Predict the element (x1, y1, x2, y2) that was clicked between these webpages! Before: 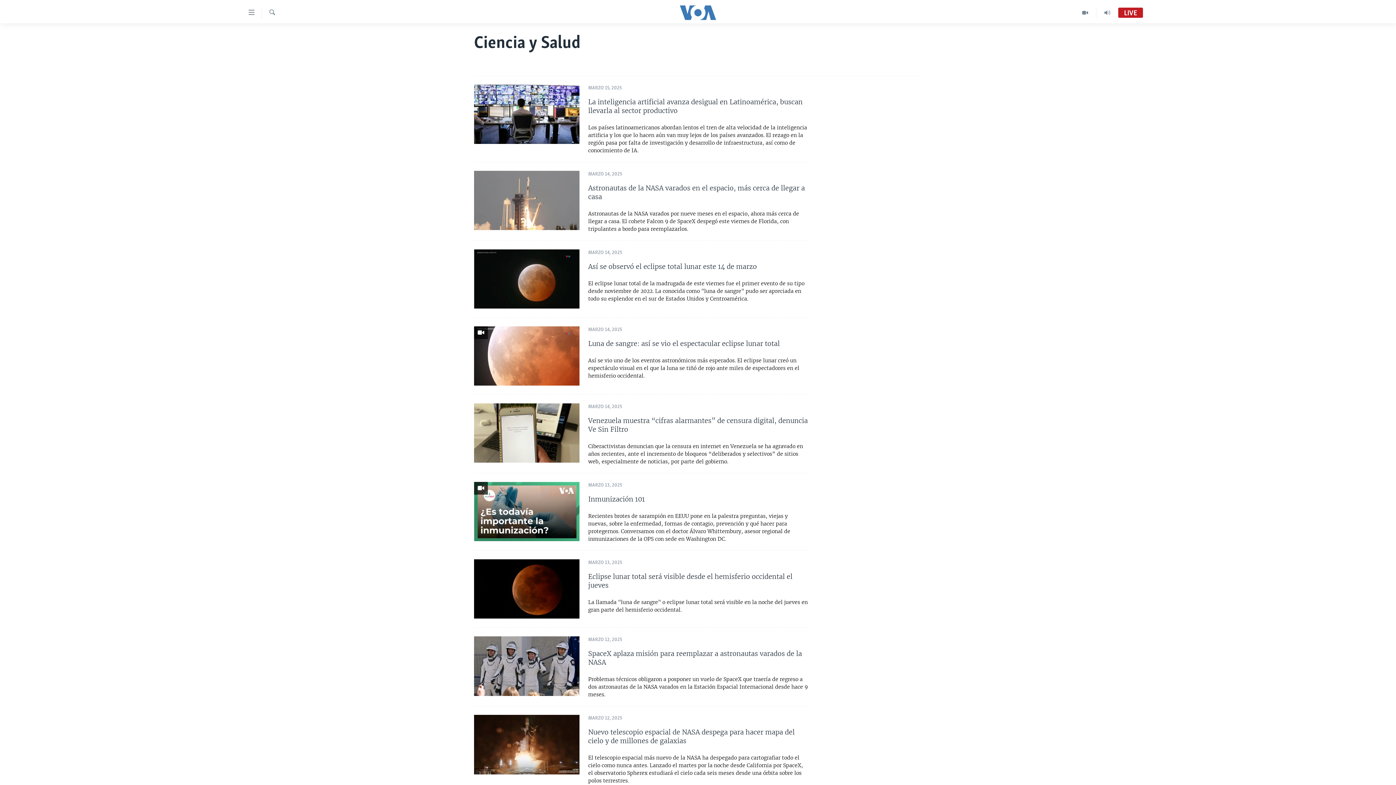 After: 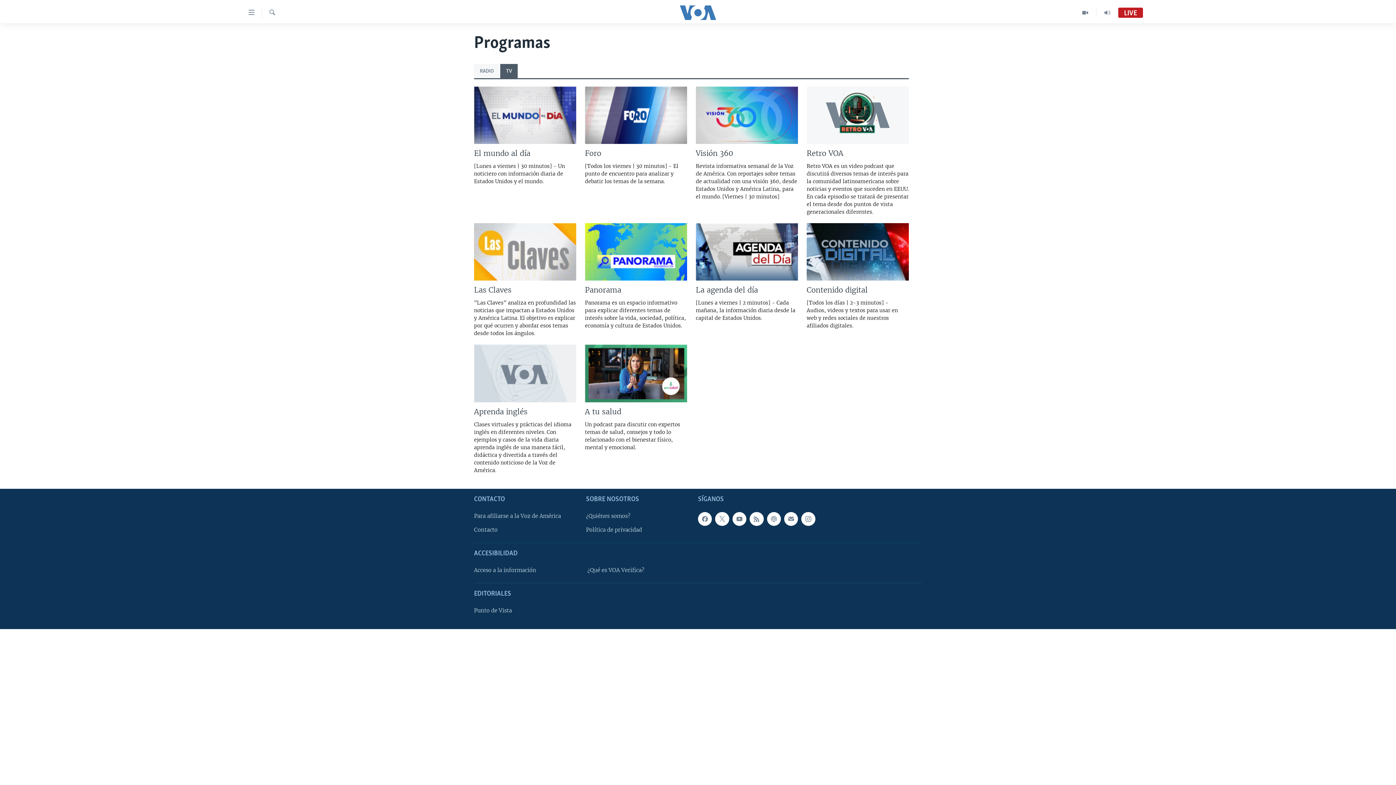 Action: bbox: (1074, 7, 1096, 18)